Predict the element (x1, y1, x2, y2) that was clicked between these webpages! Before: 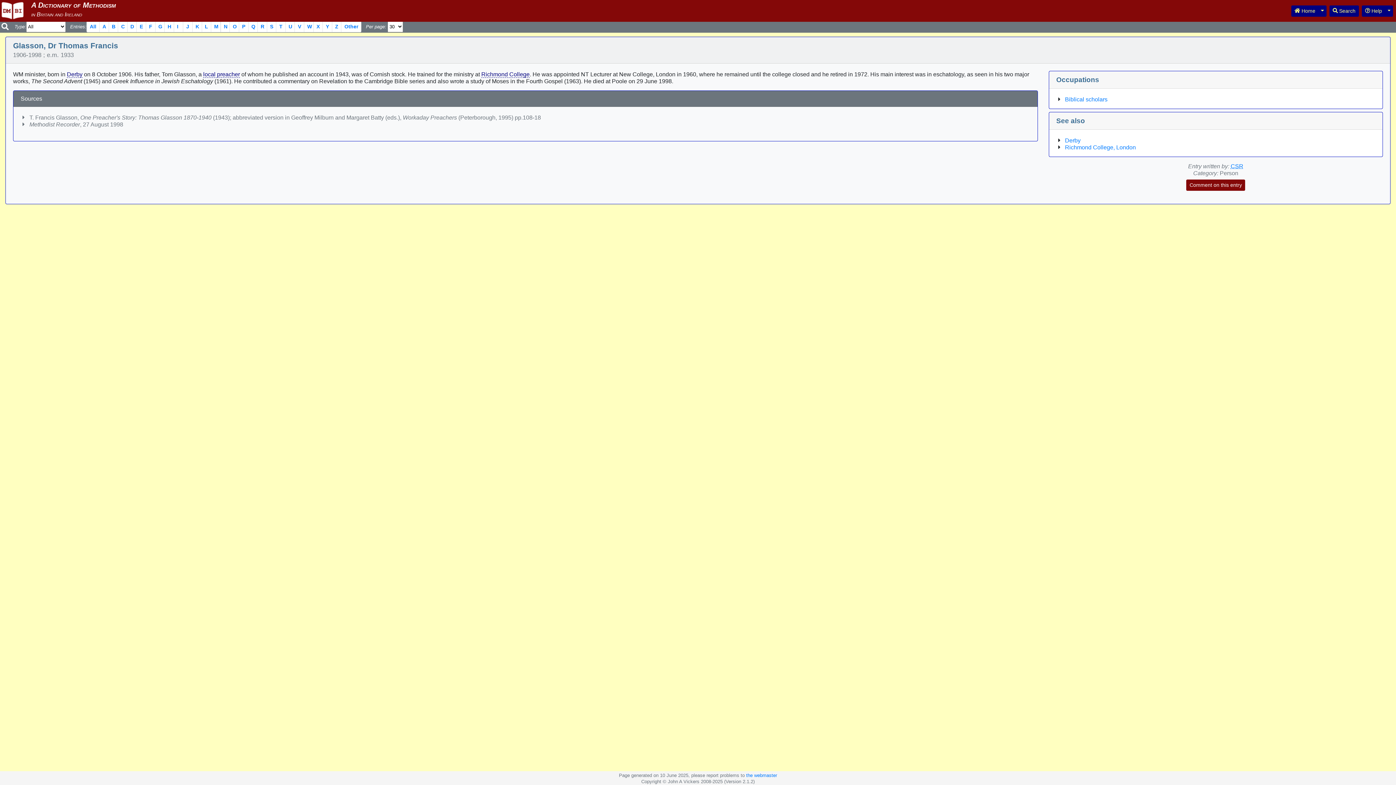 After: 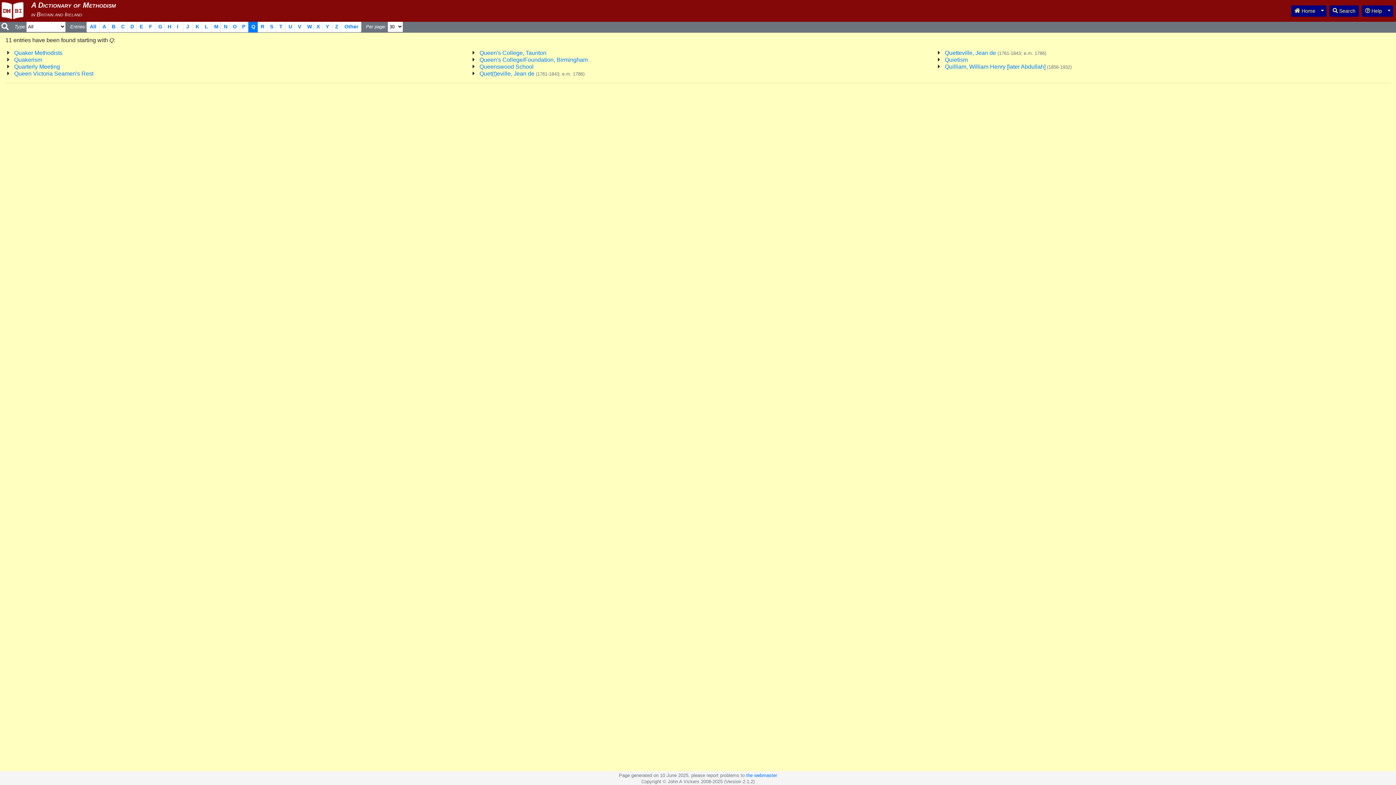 Action: bbox: (248, 20, 257, 32) label: Q